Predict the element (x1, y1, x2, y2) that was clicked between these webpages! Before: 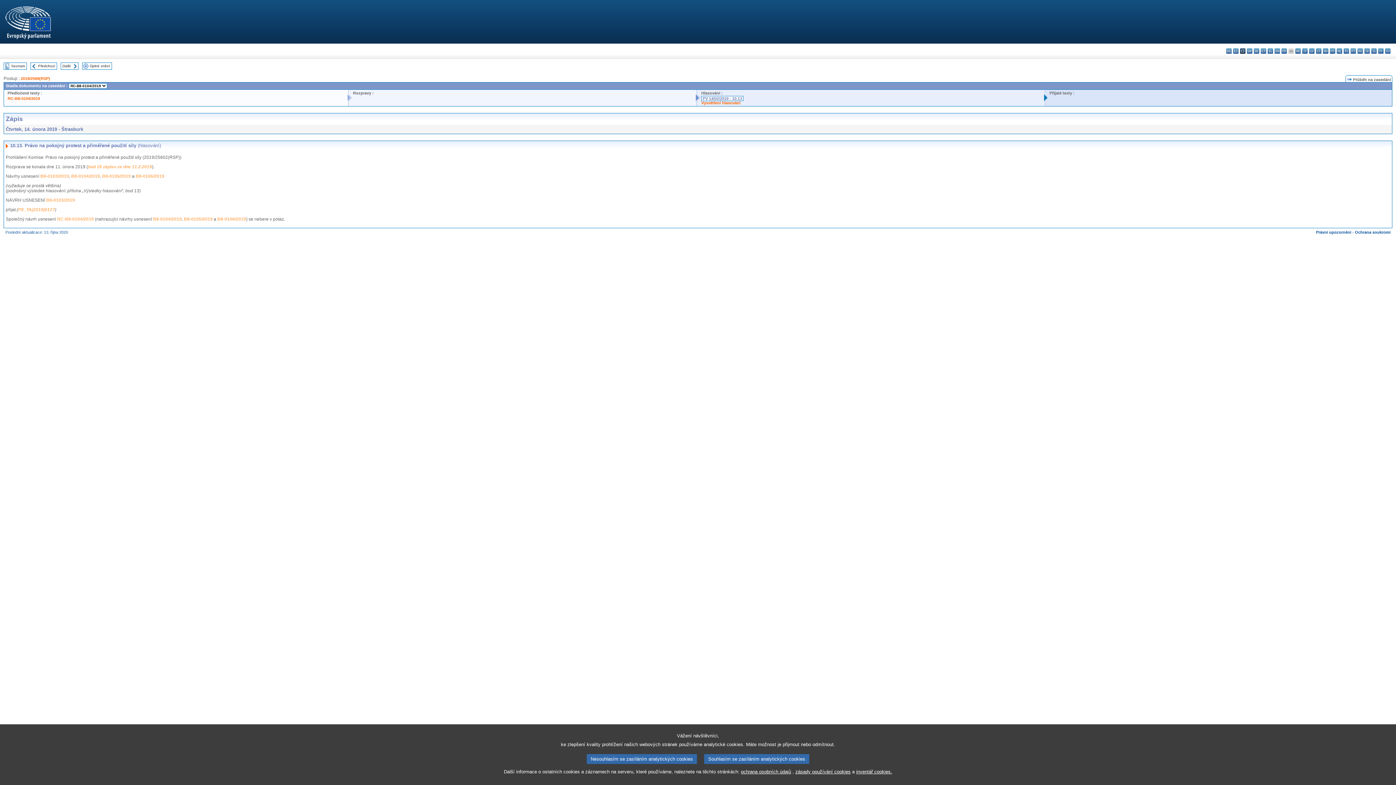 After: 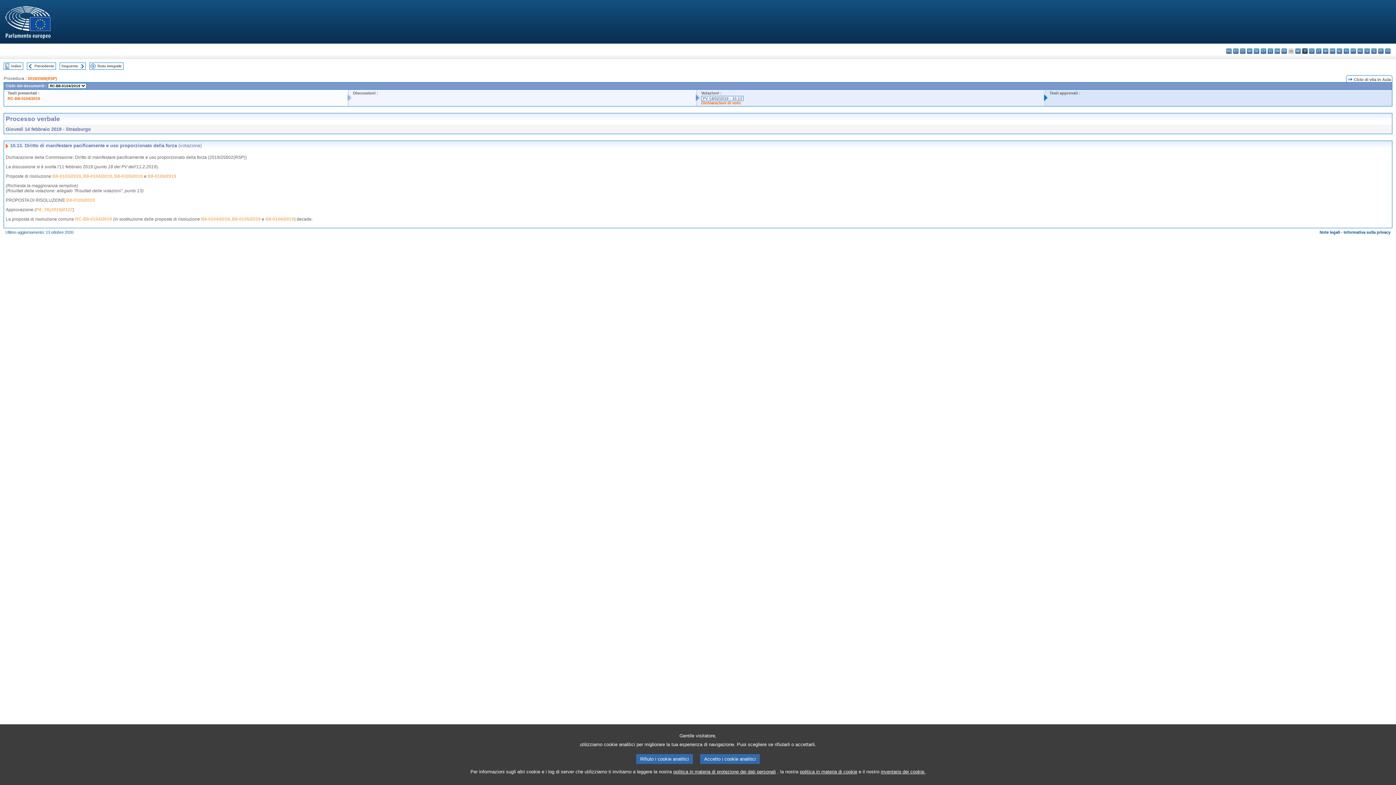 Action: label: it - italiano bbox: (1302, 48, 1308, 53)